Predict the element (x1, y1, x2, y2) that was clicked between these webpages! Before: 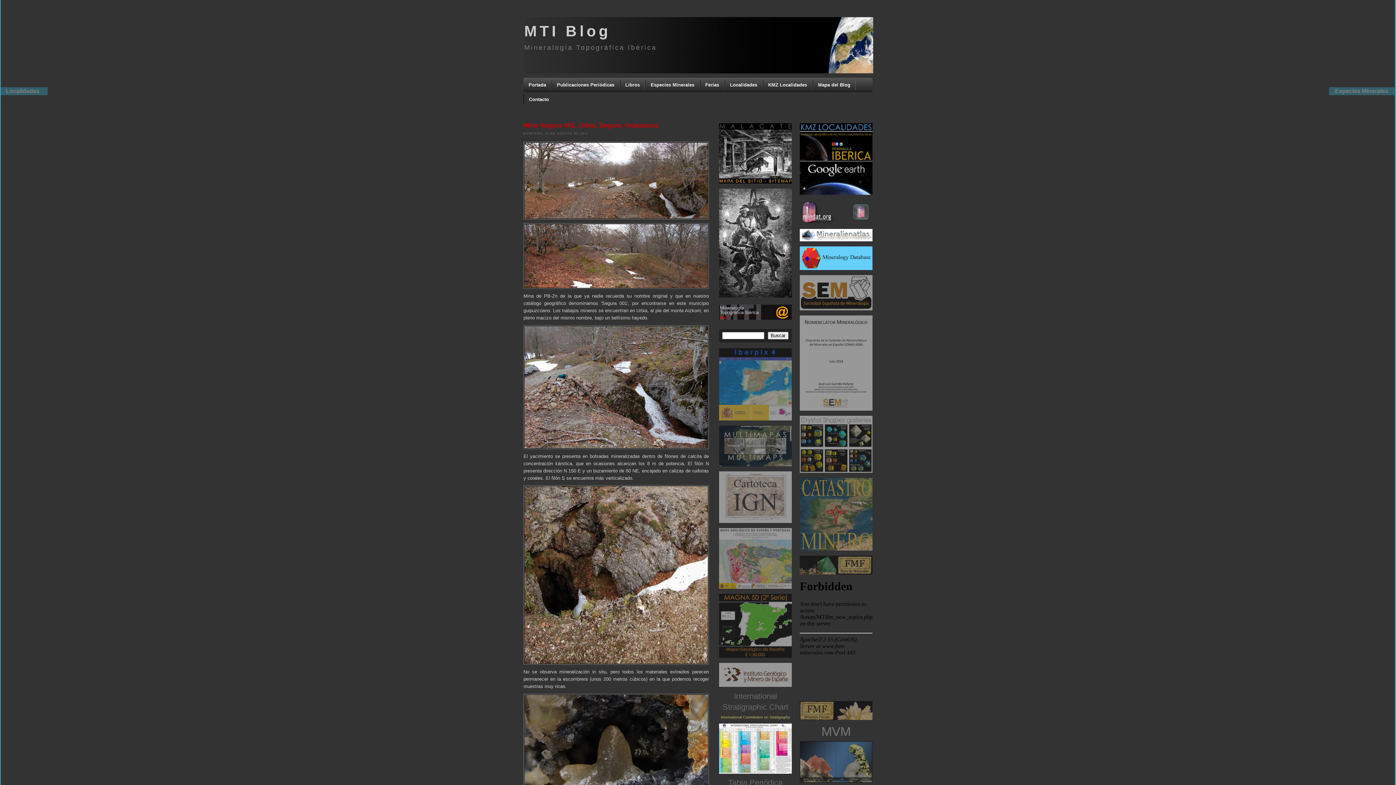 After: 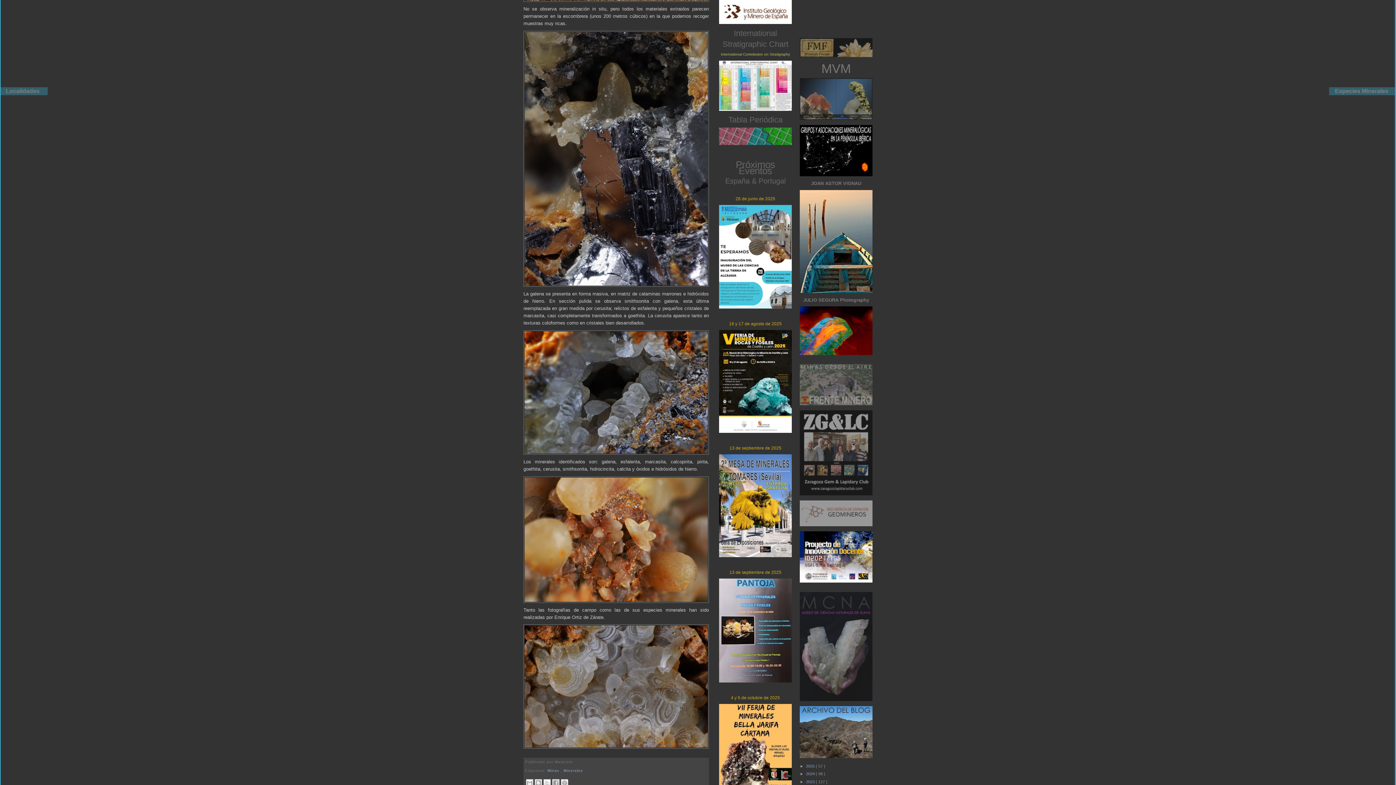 Action: bbox: (719, 683, 792, 688)